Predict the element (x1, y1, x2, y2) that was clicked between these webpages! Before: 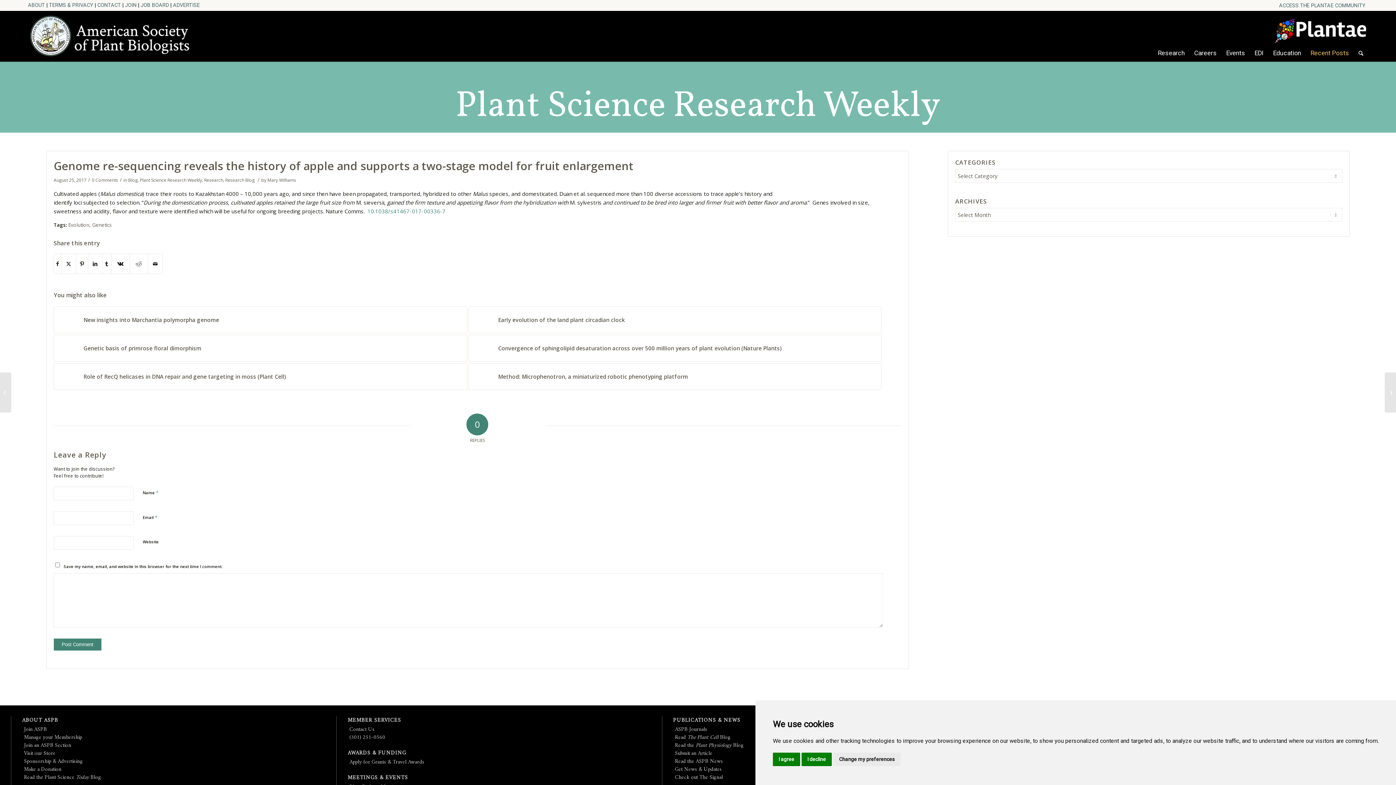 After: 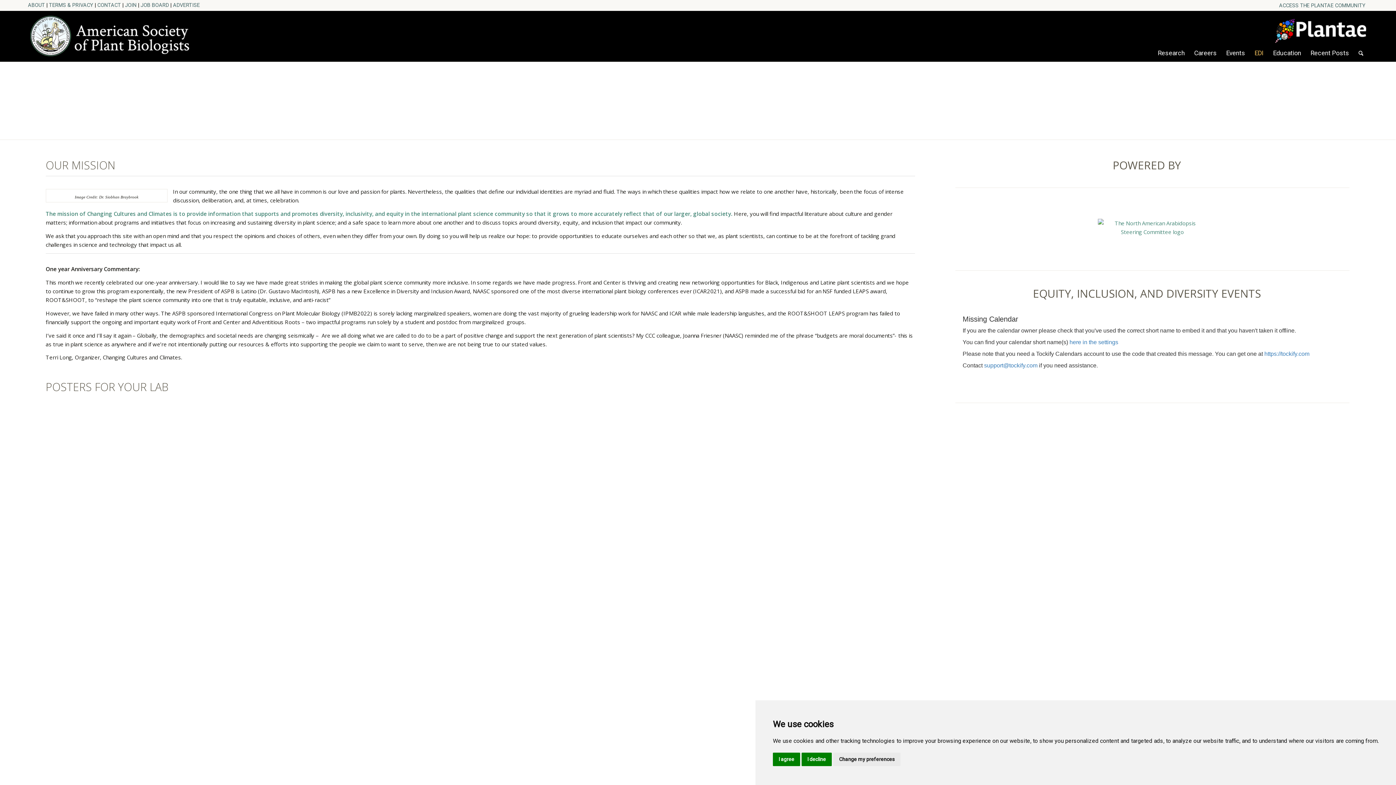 Action: bbox: (1250, 49, 1268, 64) label: EDI